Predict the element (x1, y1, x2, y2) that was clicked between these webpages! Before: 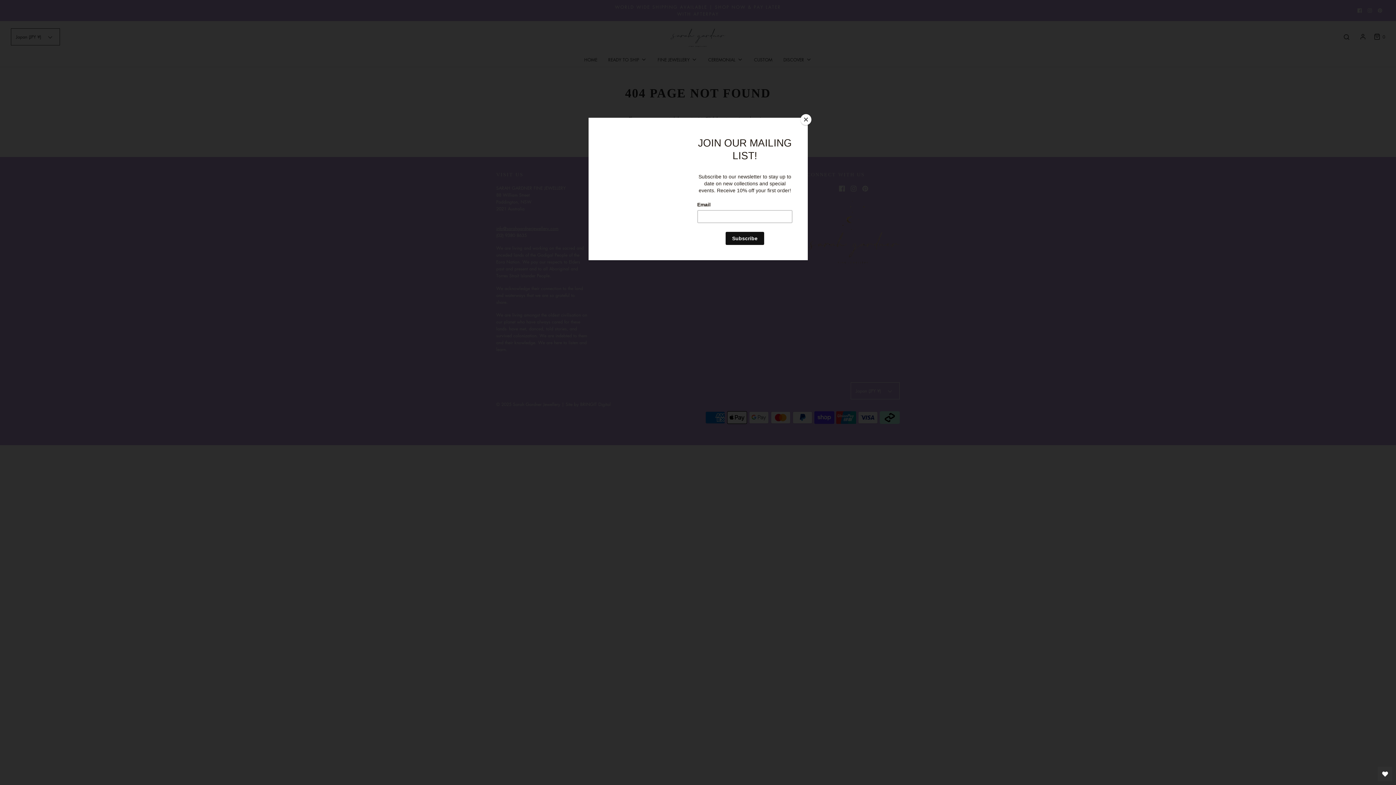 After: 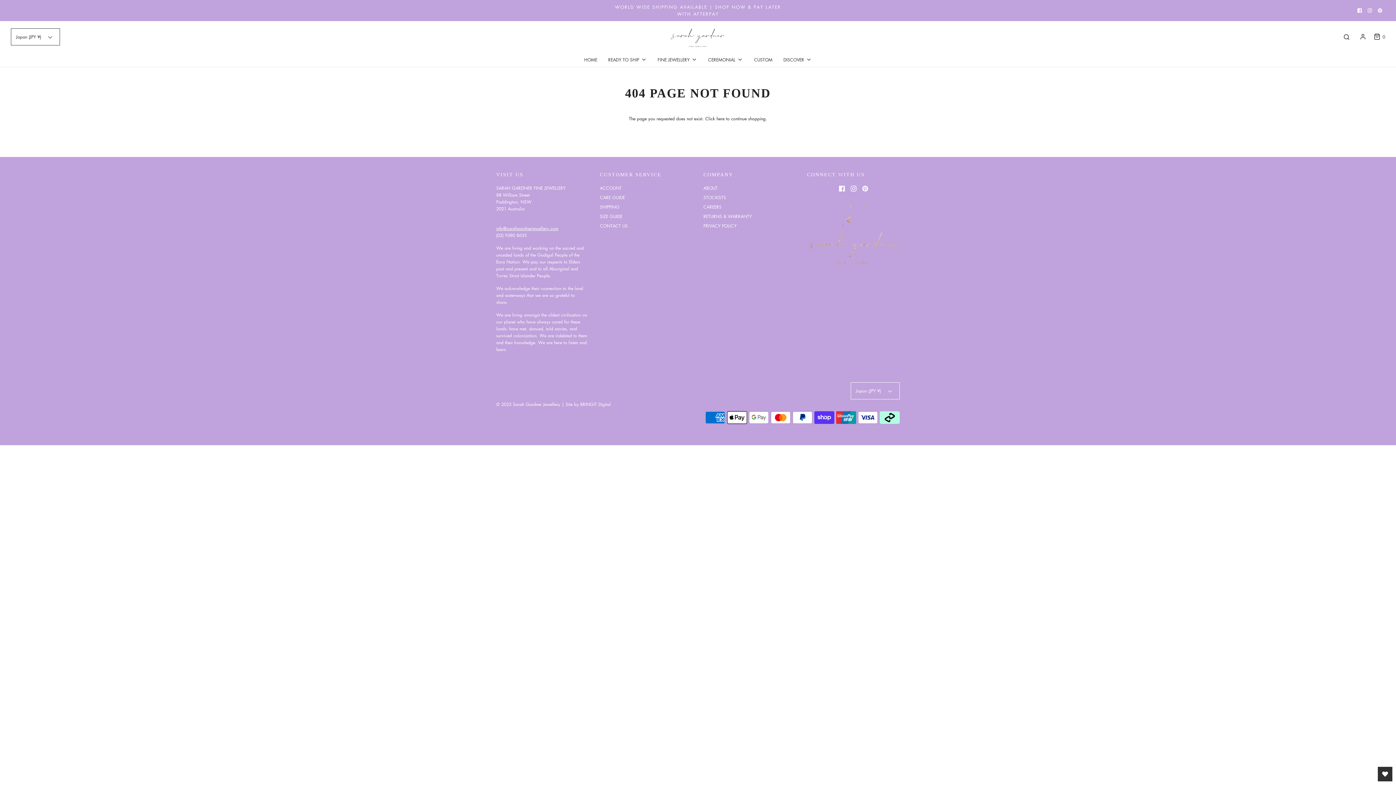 Action: label: Close bbox: (800, 114, 811, 125)